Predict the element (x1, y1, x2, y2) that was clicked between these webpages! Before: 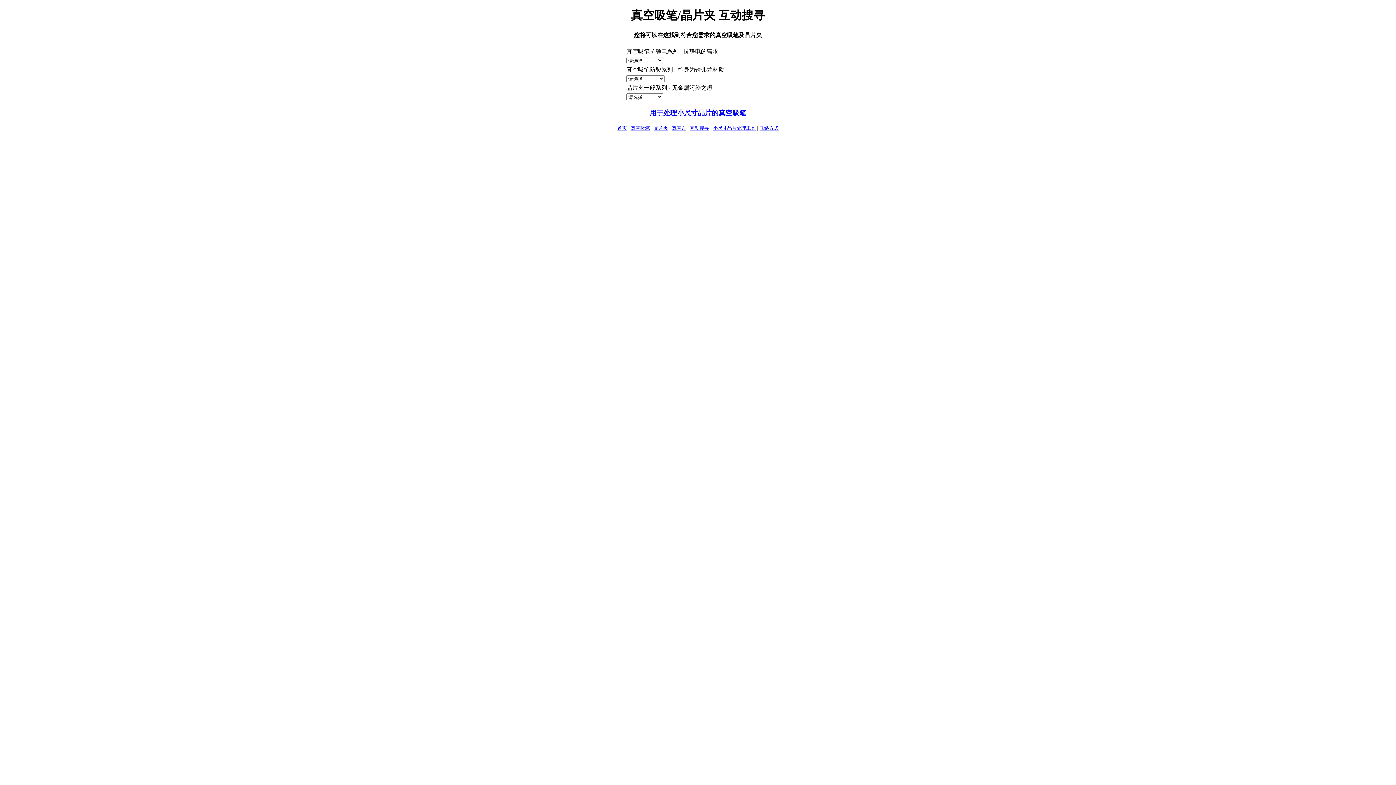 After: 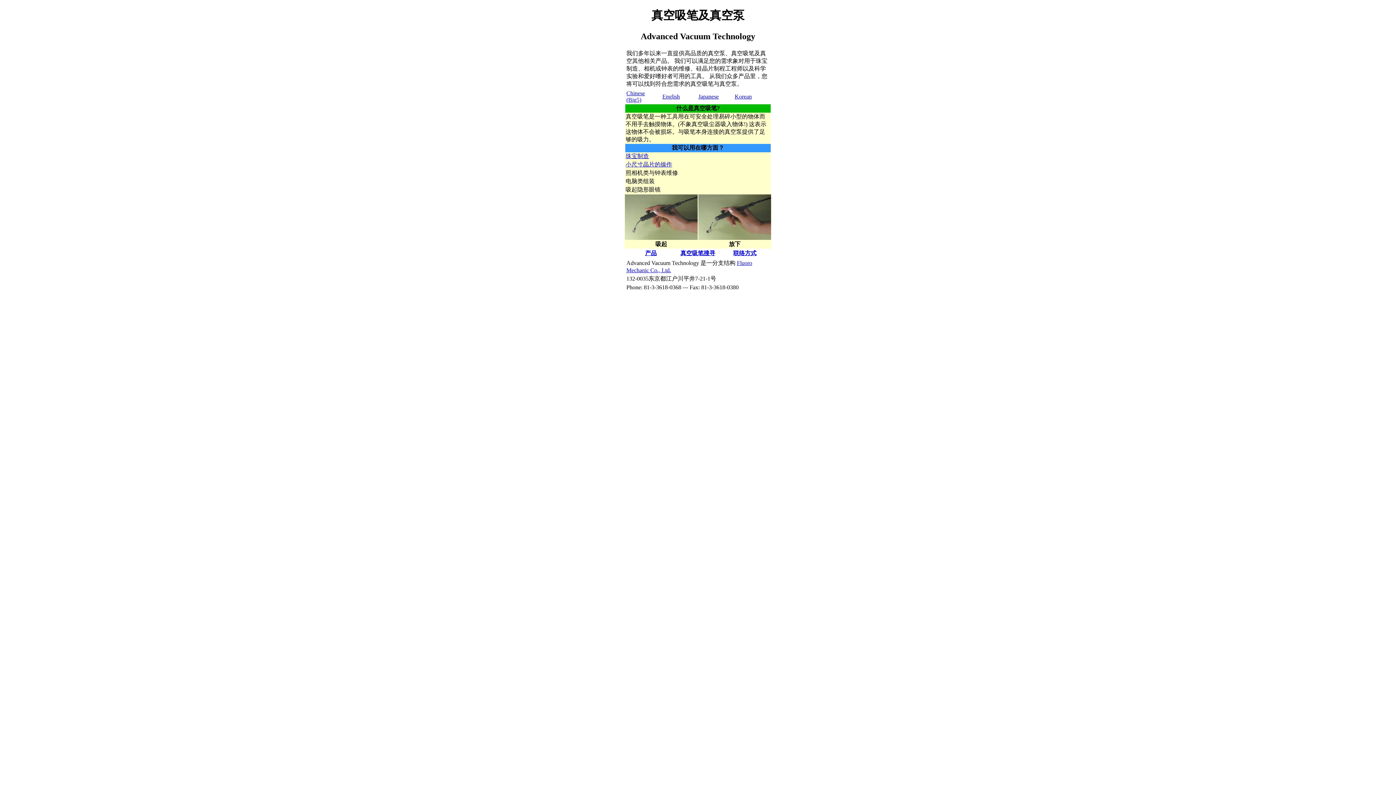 Action: label: 用于处理小尺寸晶片的真空吸笔 bbox: (649, 109, 746, 116)